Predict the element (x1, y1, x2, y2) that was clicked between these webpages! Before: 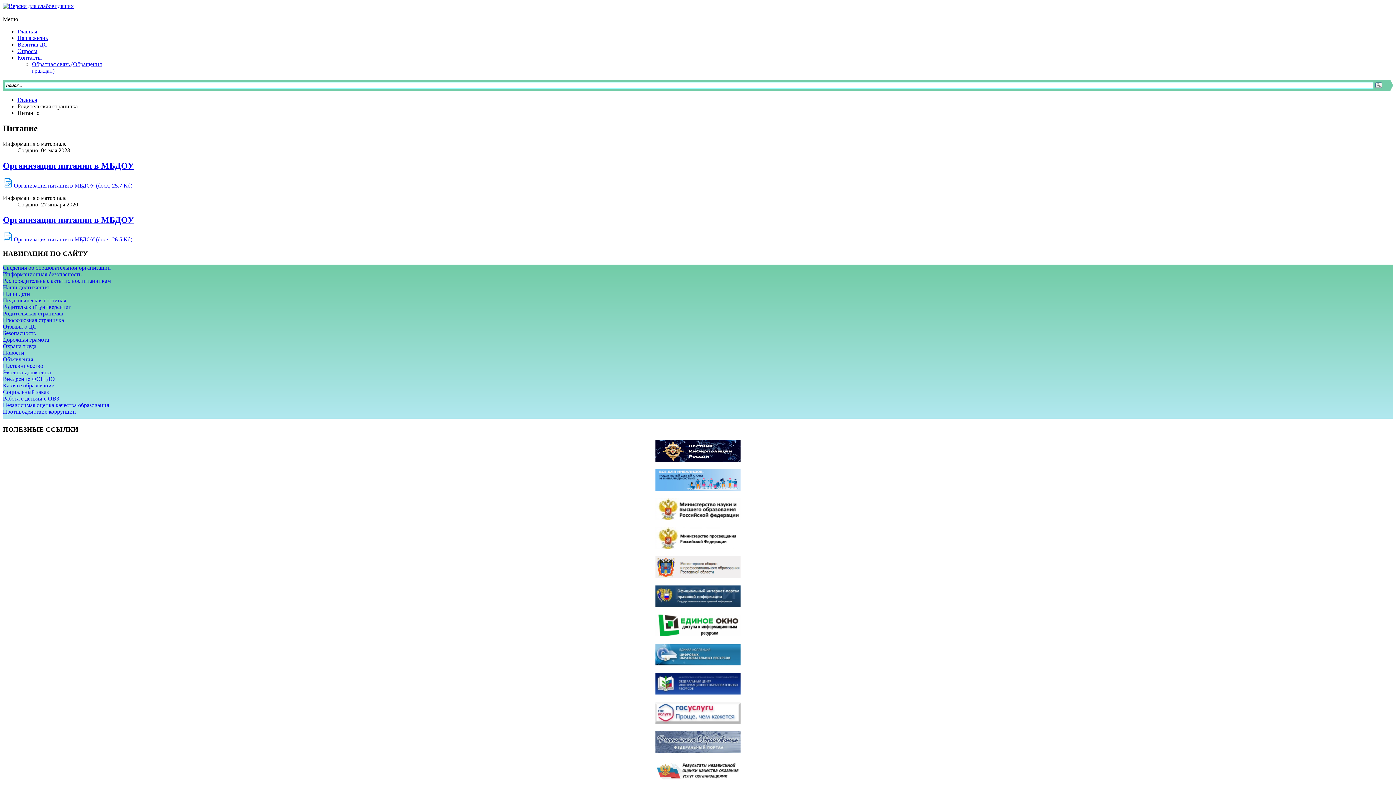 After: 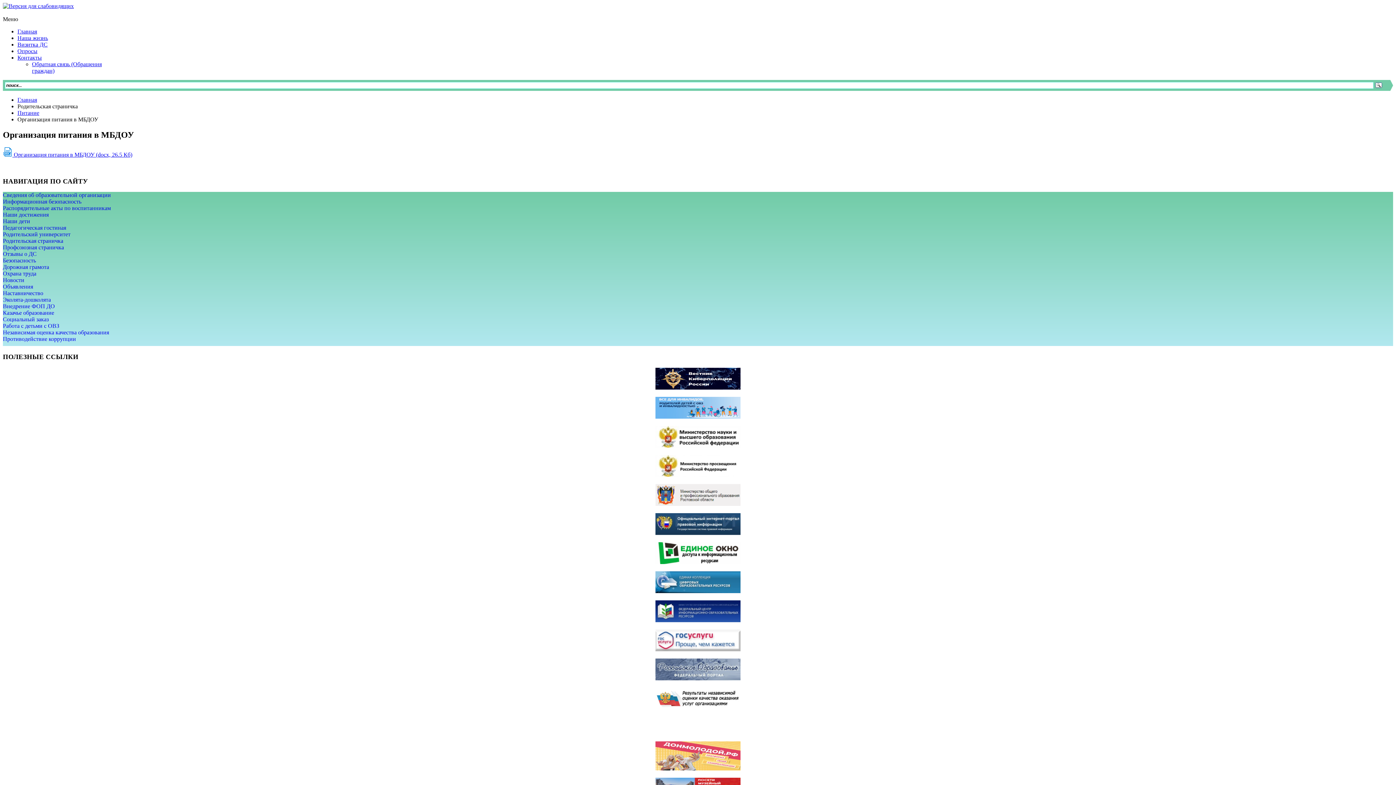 Action: bbox: (2, 215, 134, 224) label: Организация питания в МБДОУ